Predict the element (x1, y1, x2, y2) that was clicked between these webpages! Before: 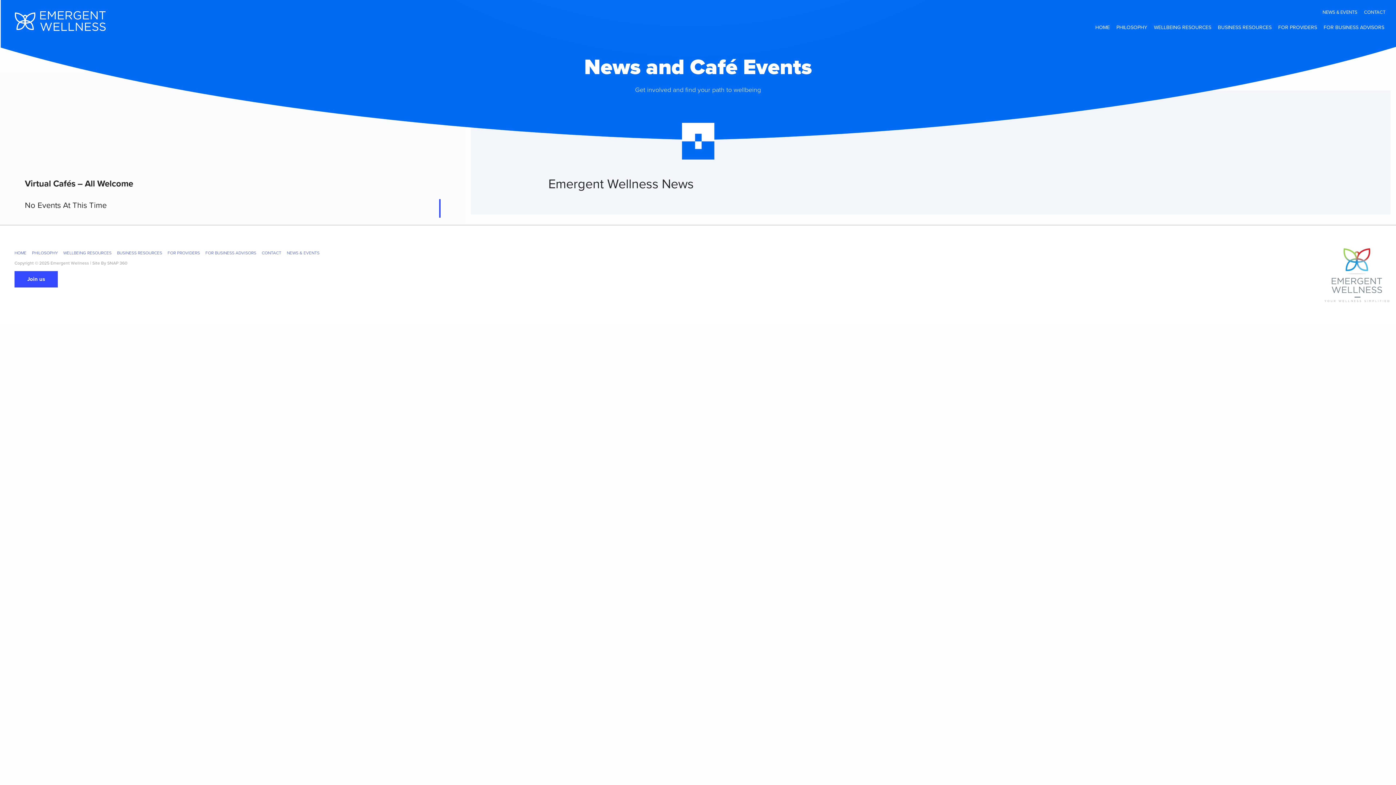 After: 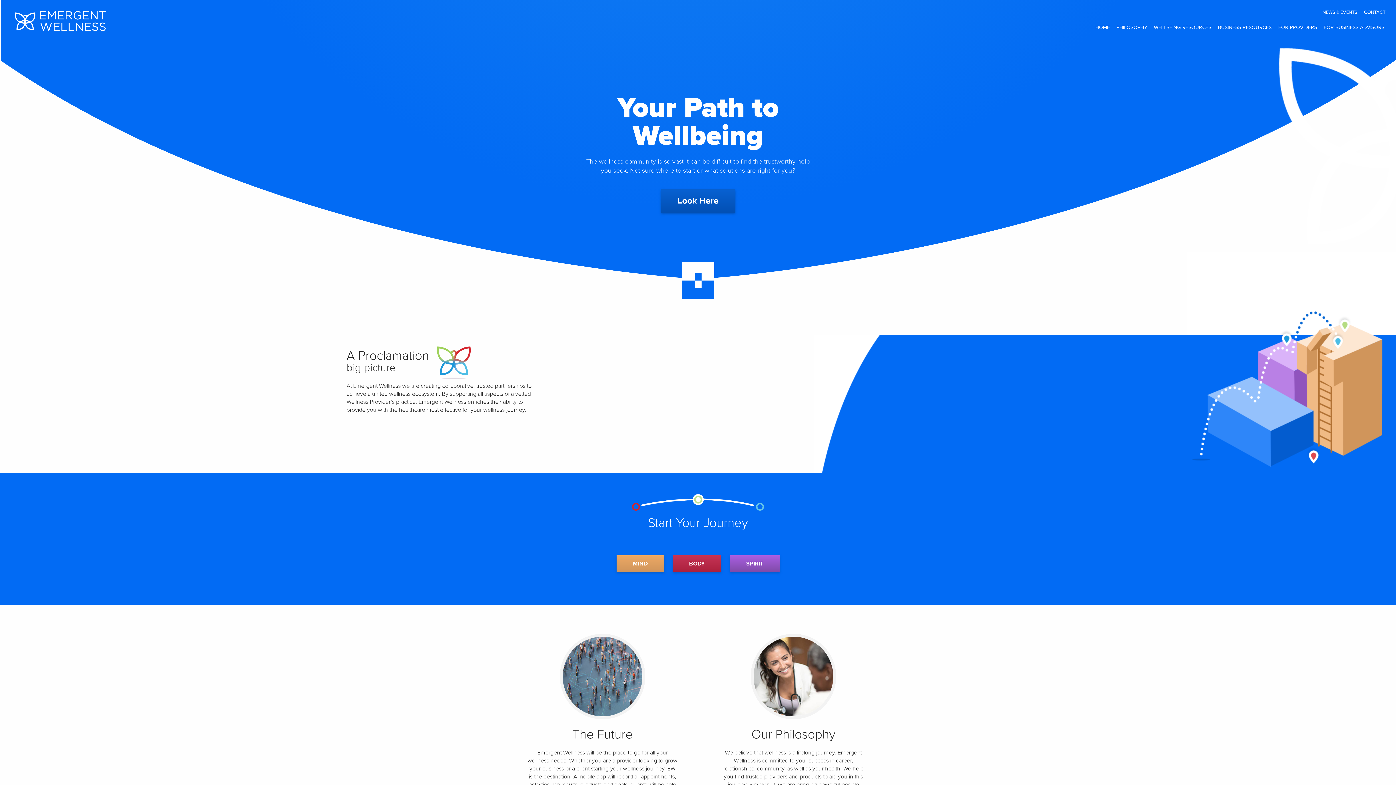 Action: bbox: (1092, 19, 1113, 35) label: HOME